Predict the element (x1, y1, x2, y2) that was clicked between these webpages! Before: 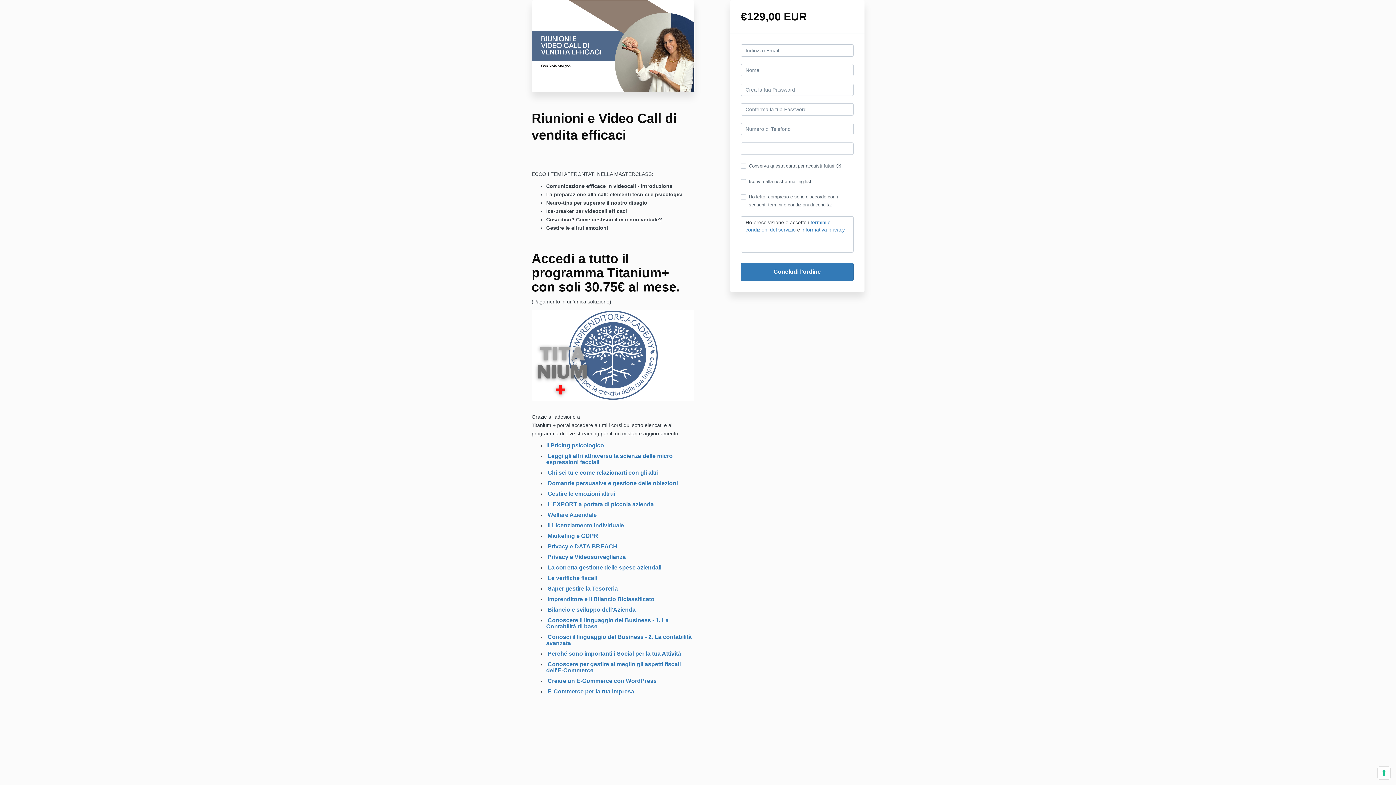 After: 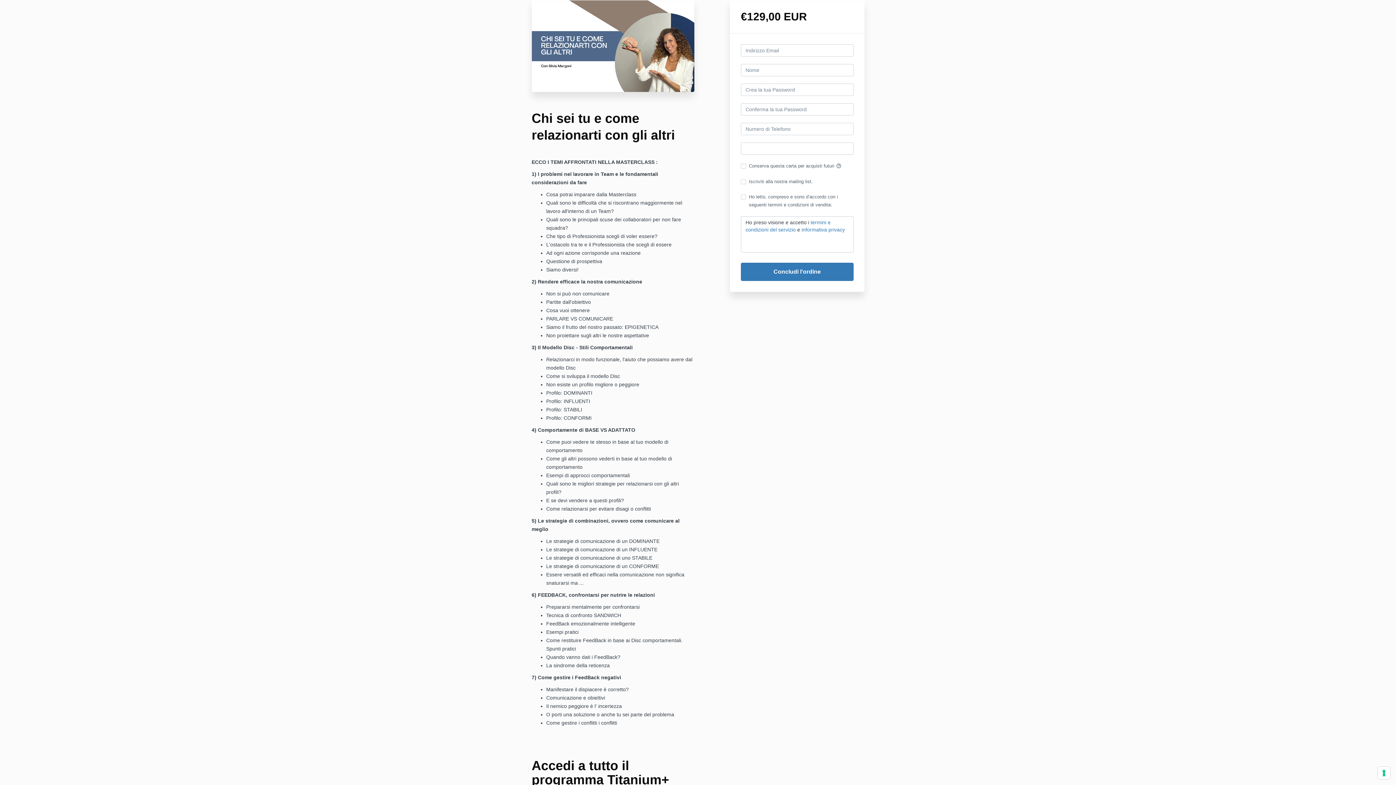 Action: label:   bbox: (546, 480, 547, 486)